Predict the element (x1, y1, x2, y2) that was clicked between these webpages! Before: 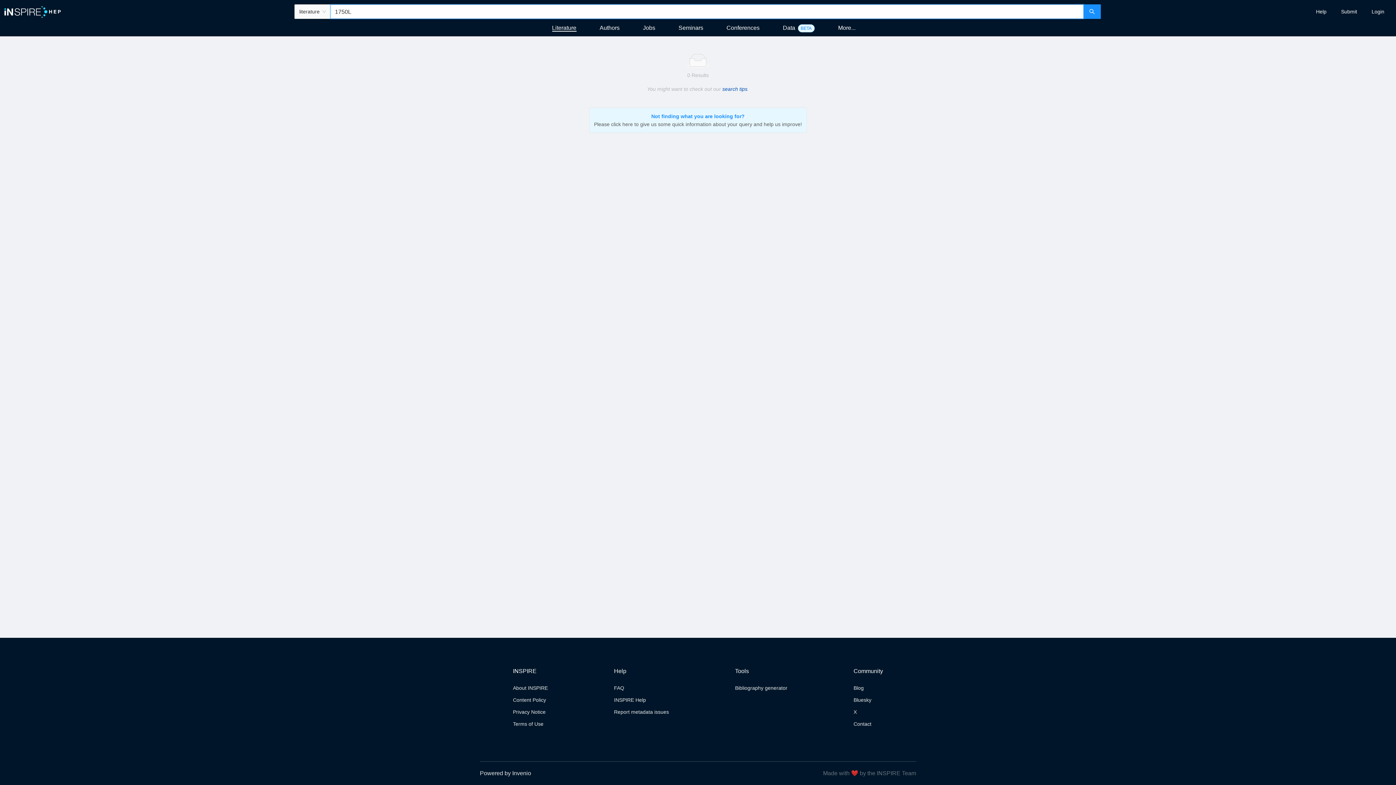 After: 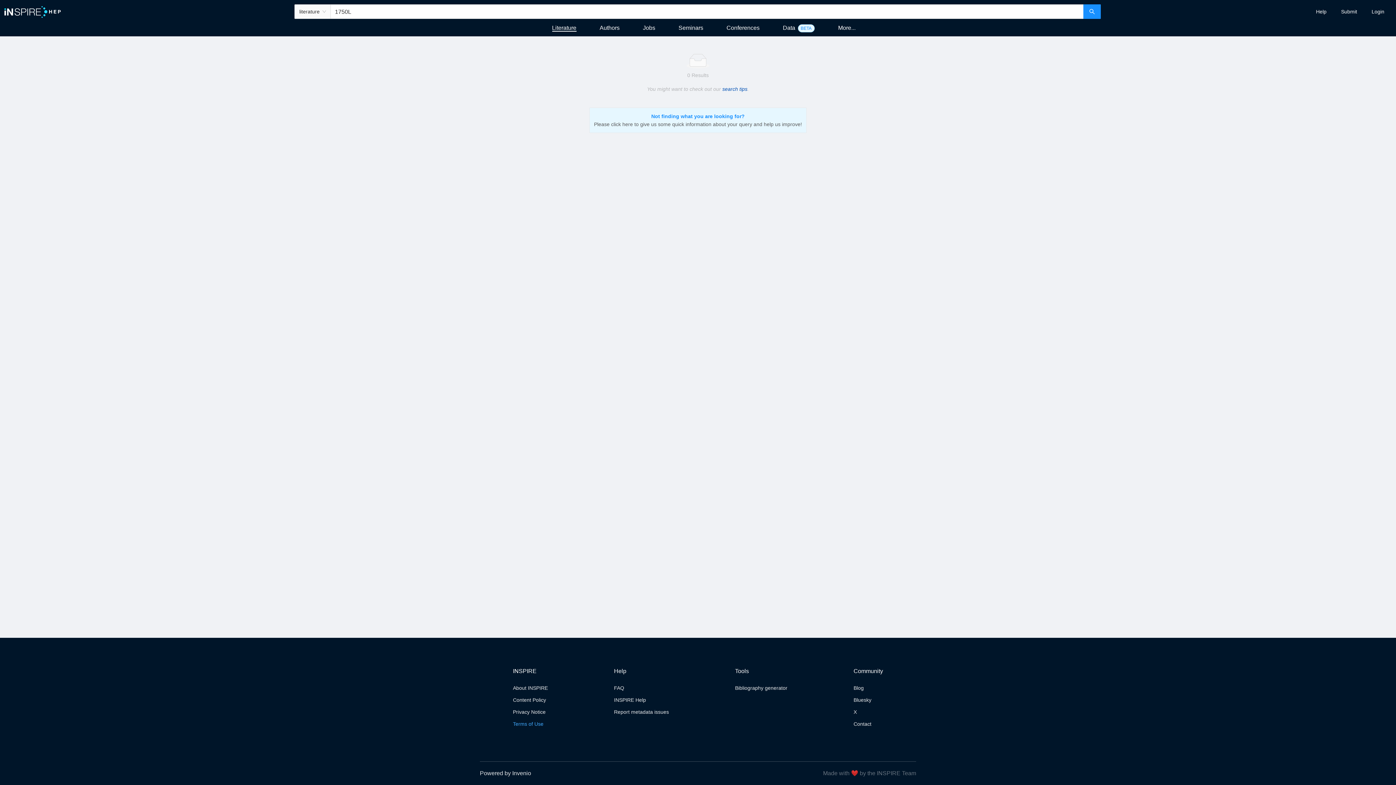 Action: bbox: (513, 721, 543, 727) label: Terms of Use